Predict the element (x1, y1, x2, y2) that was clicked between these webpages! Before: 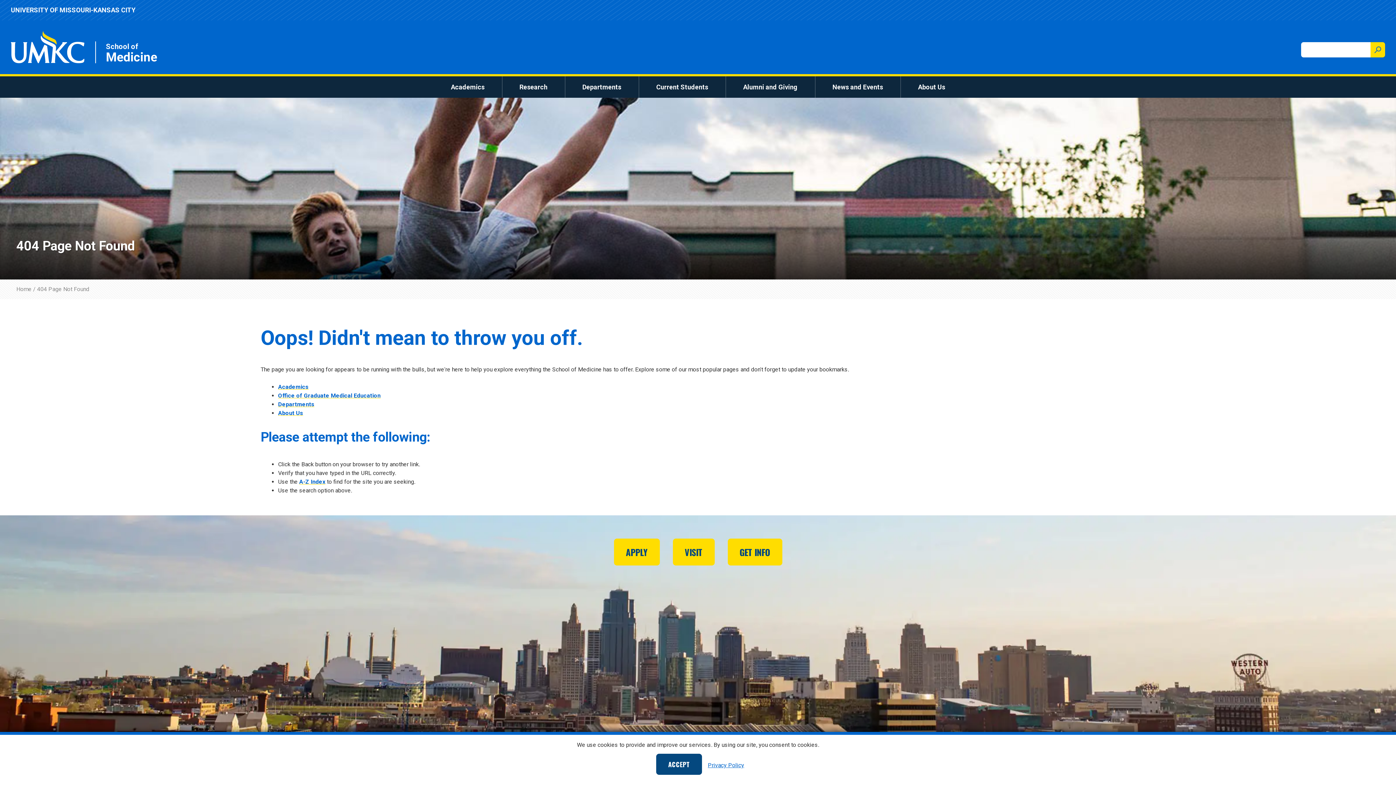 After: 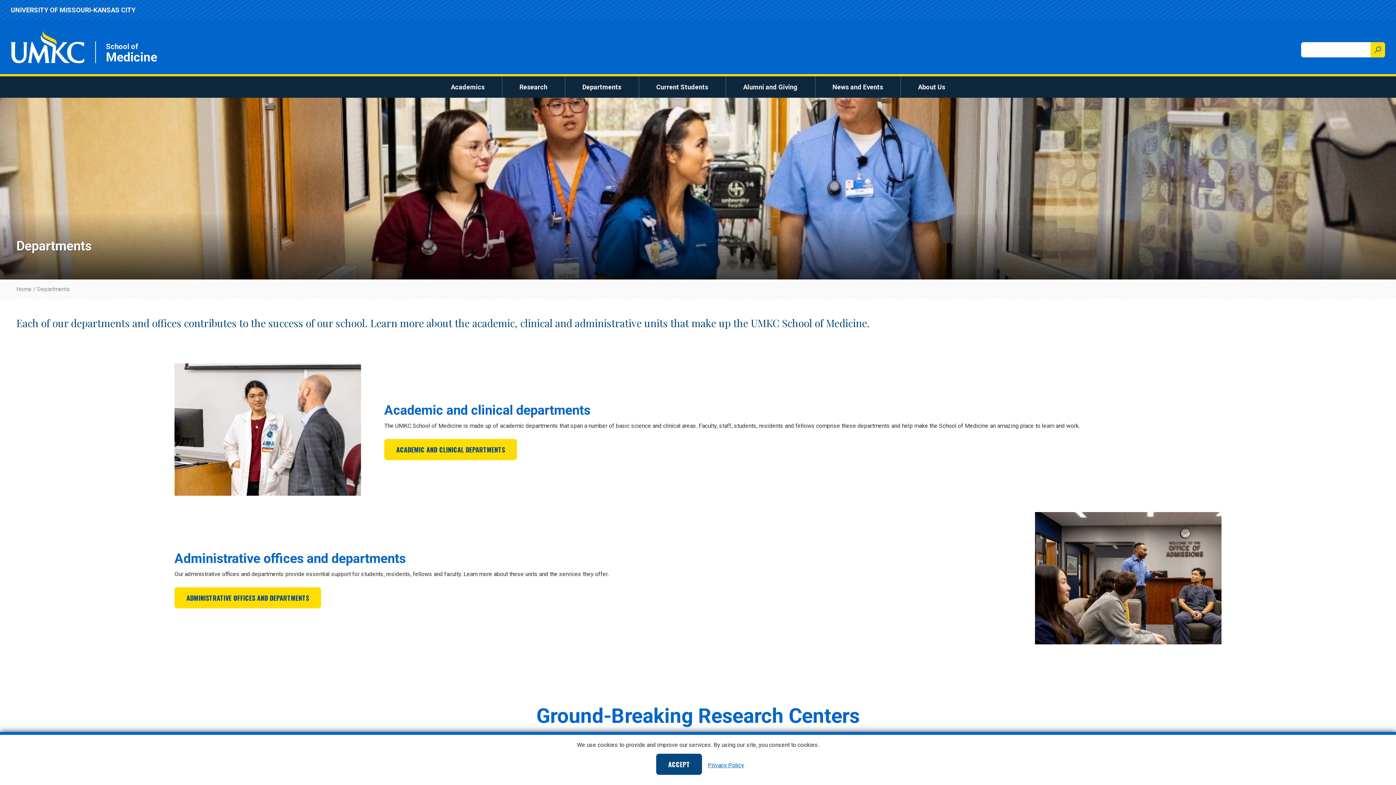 Action: label: Departments bbox: (278, 401, 314, 408)